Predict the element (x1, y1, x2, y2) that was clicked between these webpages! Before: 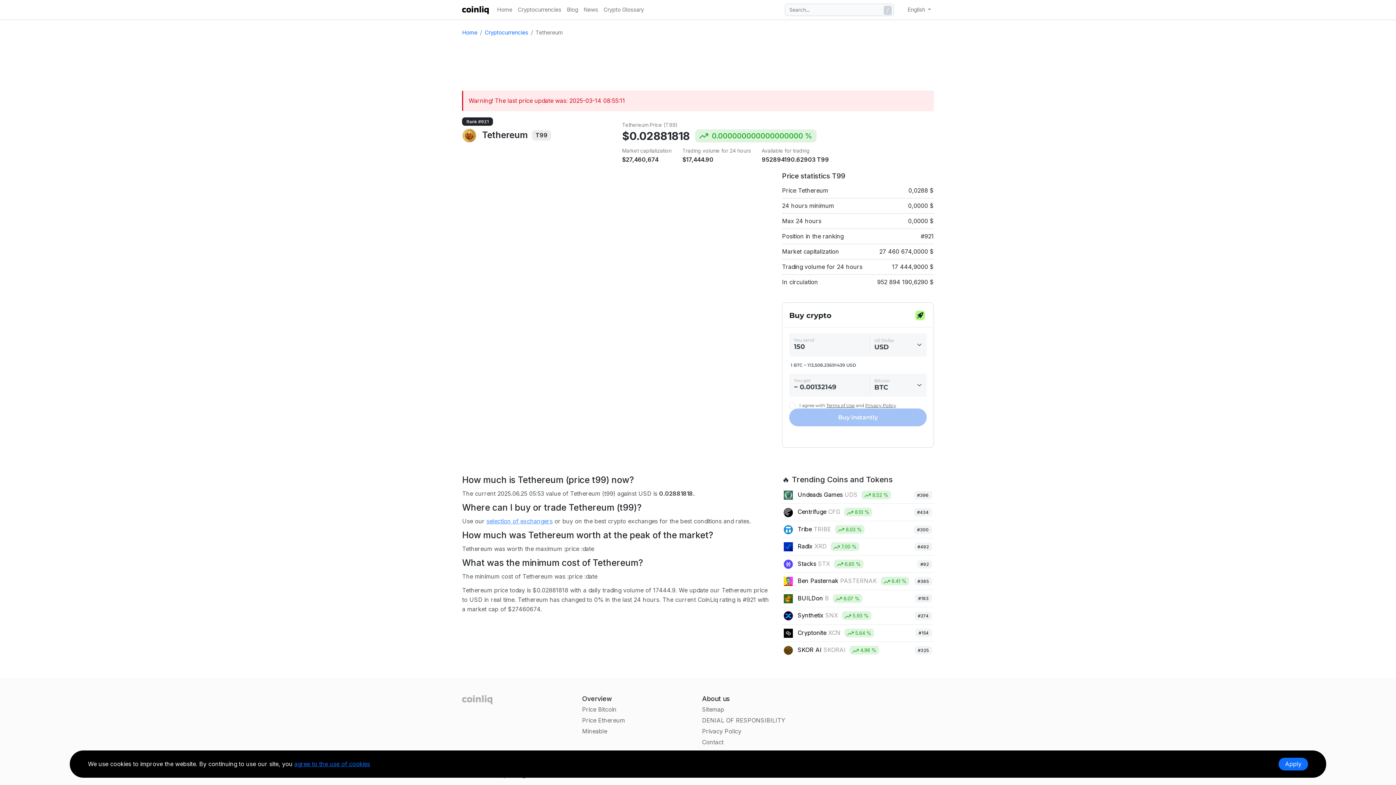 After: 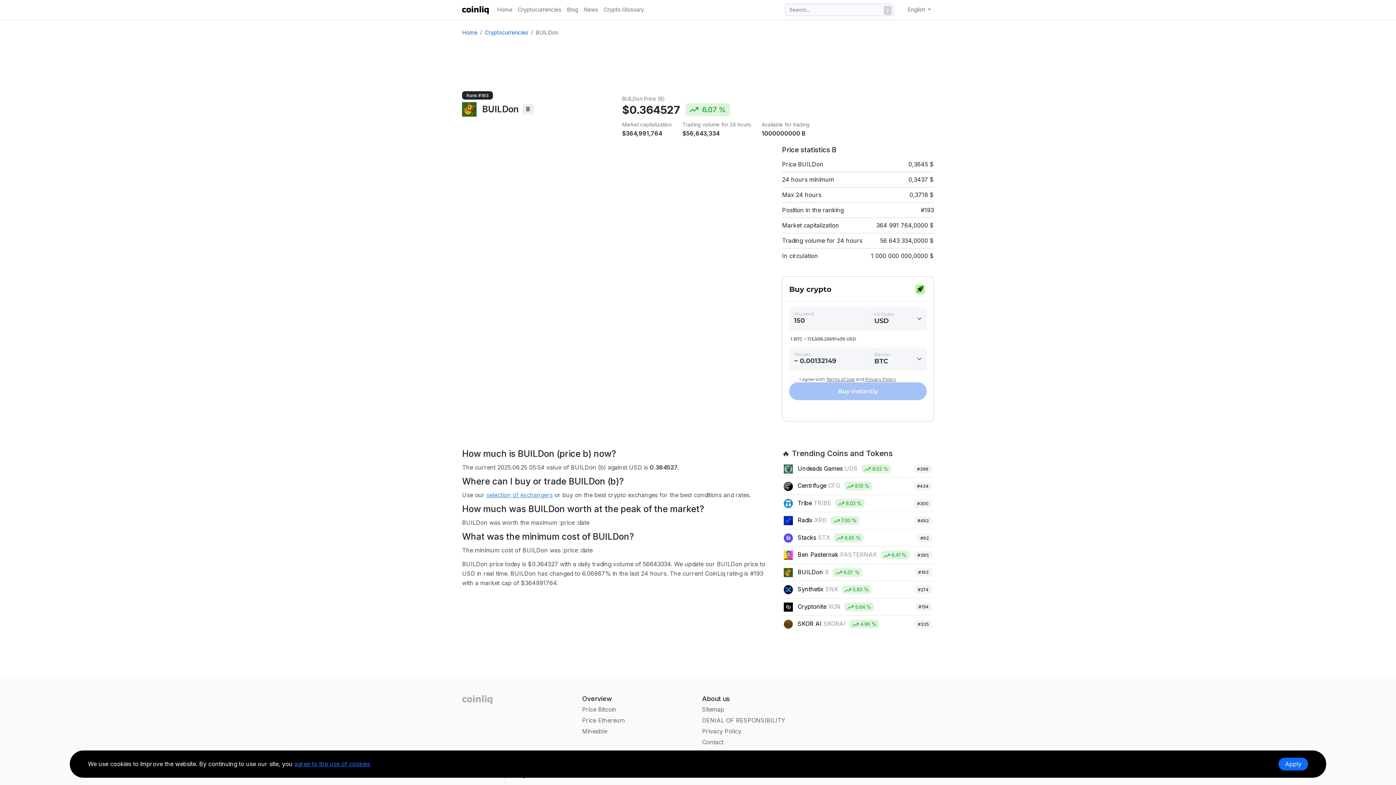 Action: label:  BUILDon B  6.07 %
#193 bbox: (782, 590, 934, 607)